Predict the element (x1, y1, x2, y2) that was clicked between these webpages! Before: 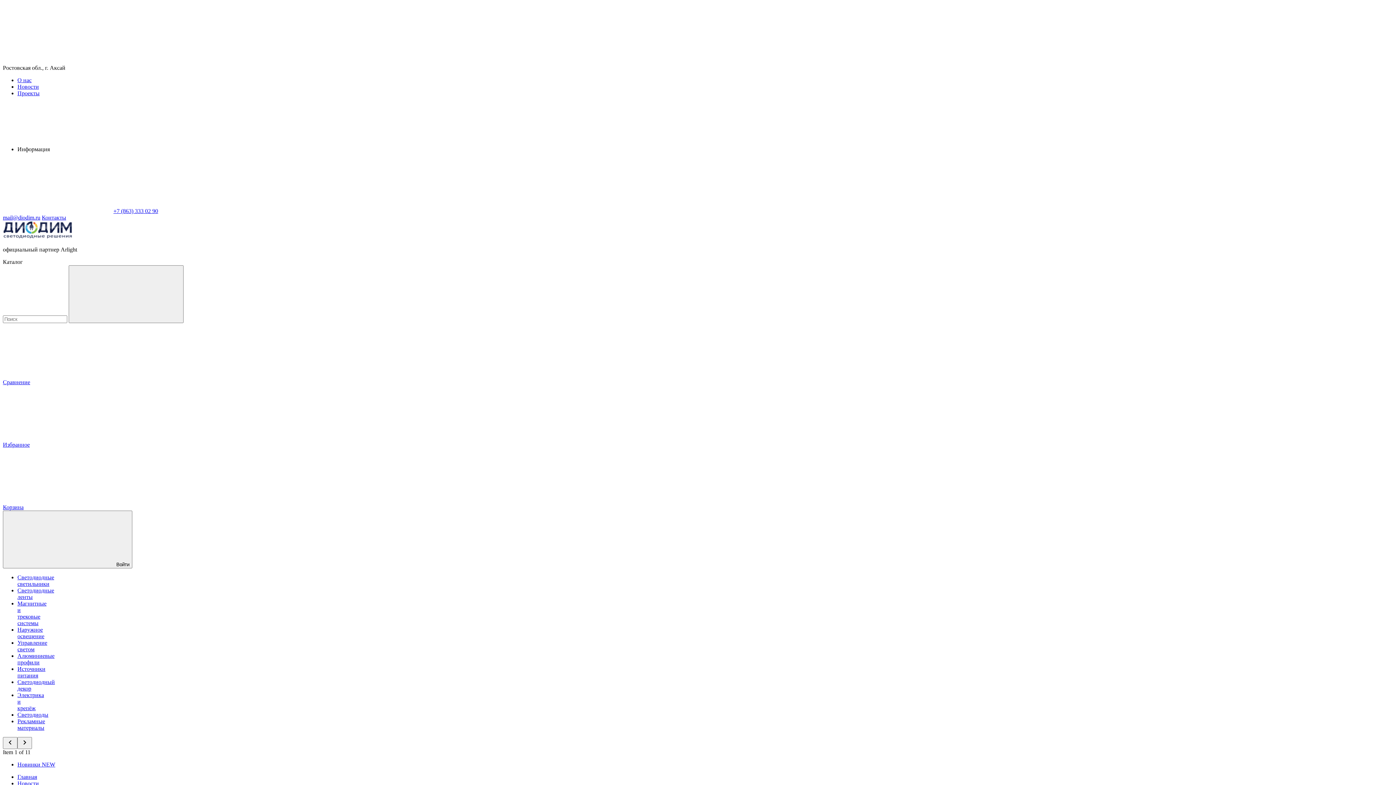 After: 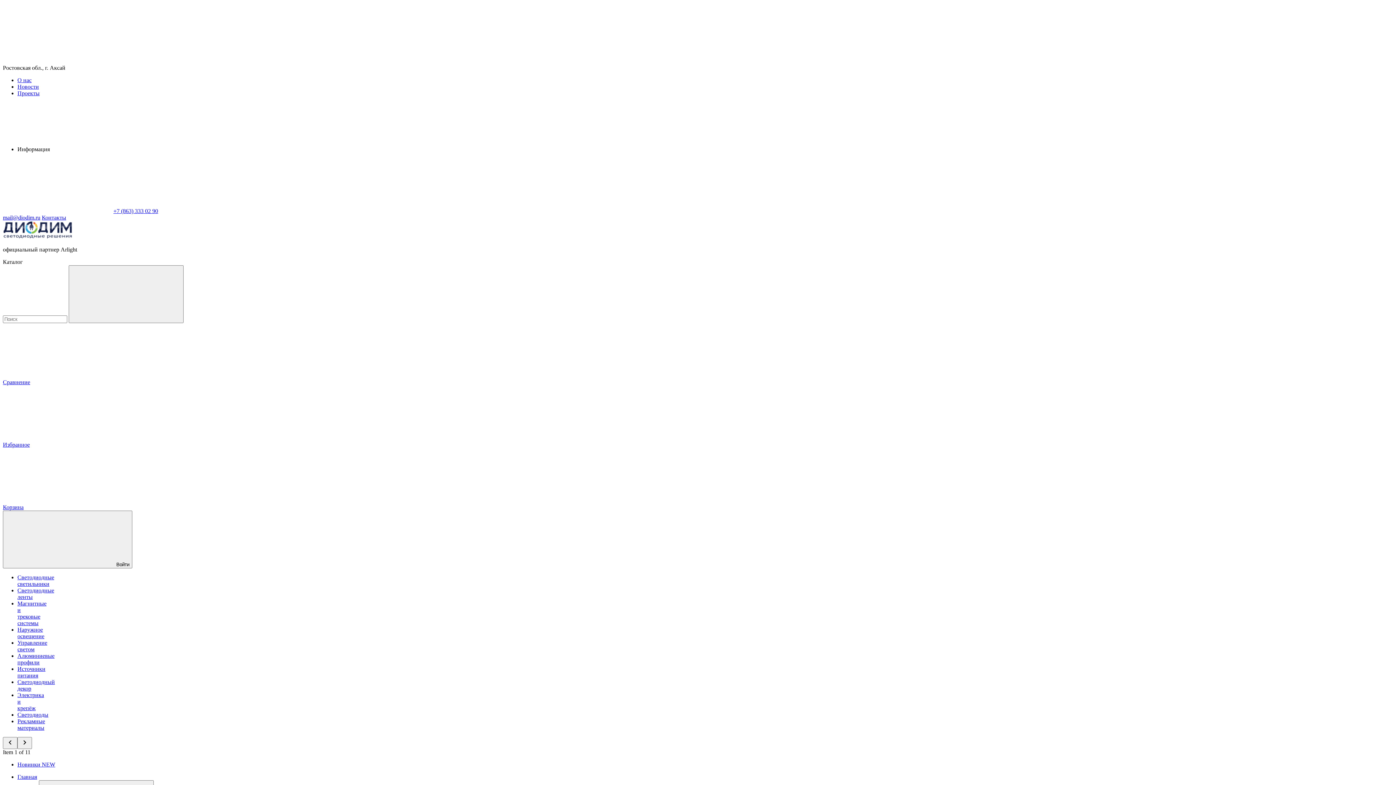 Action: label: Наружное освещение bbox: (17, 626, 44, 639)